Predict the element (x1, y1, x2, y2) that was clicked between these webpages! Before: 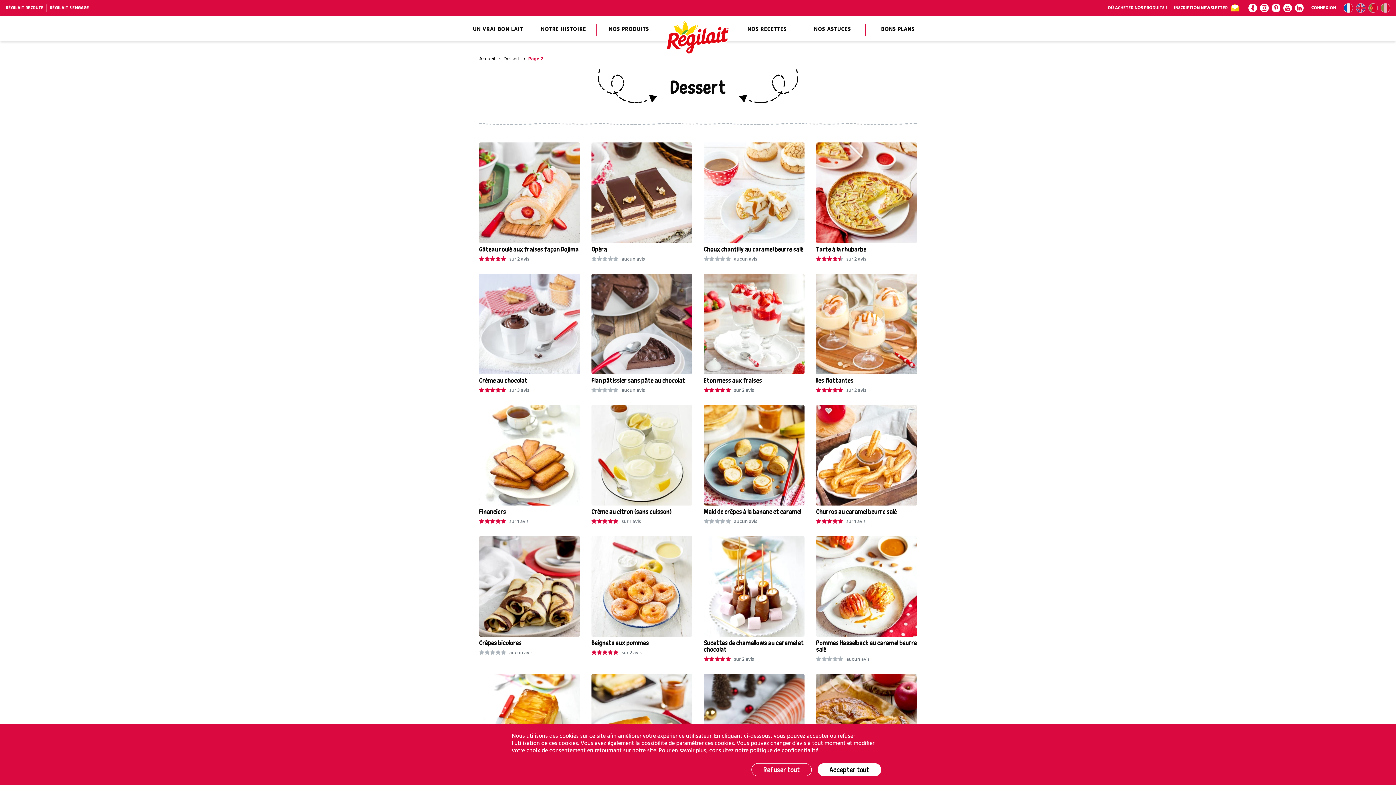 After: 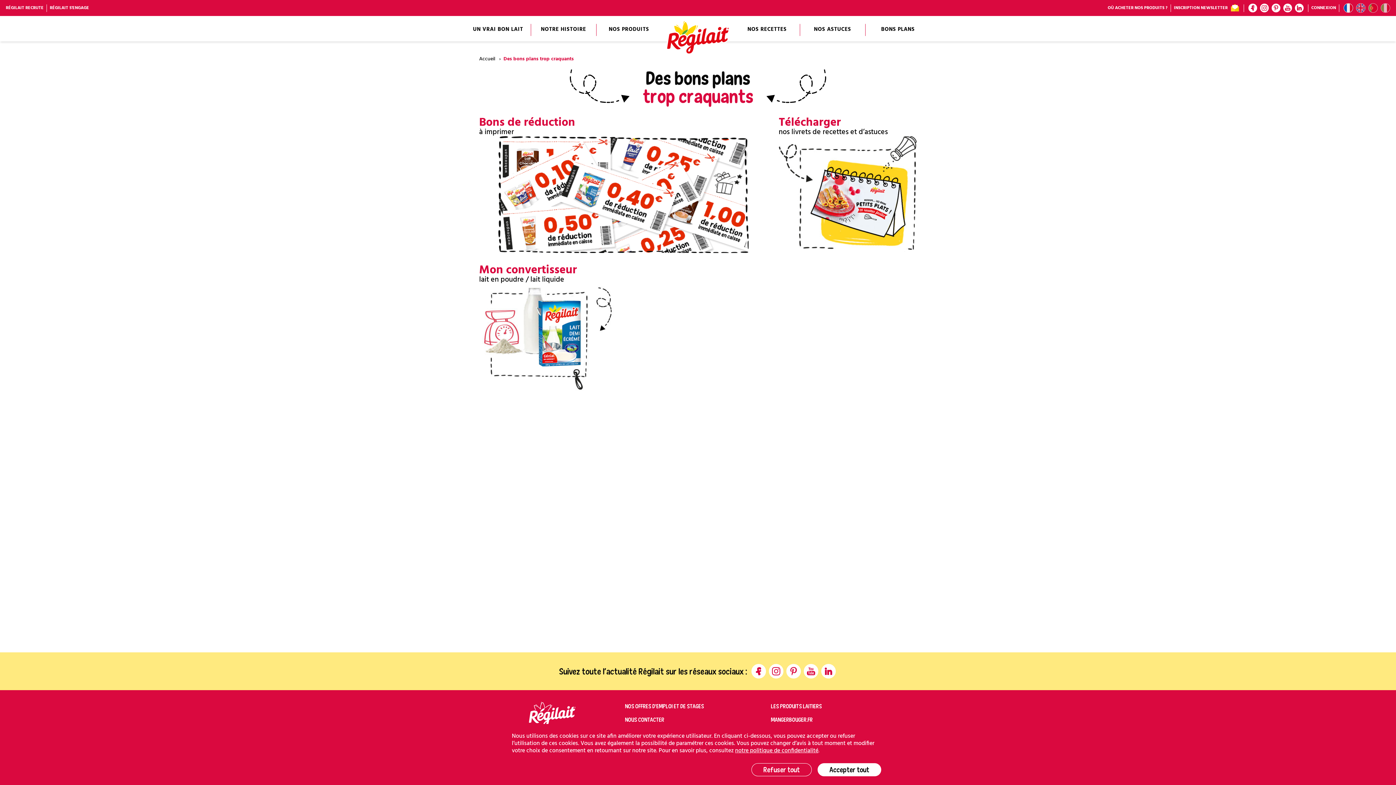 Action: bbox: (865, 17, 930, 41) label: BONS PLANS